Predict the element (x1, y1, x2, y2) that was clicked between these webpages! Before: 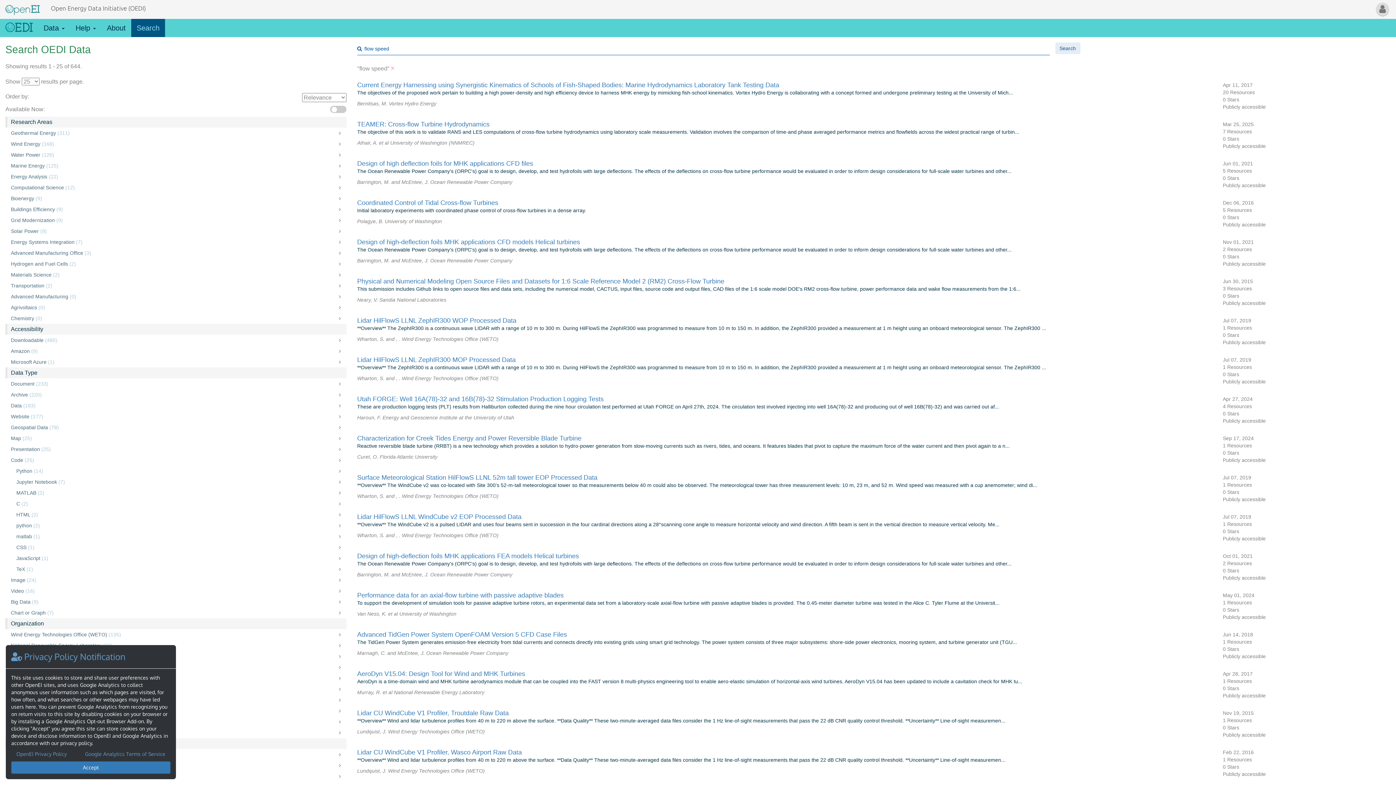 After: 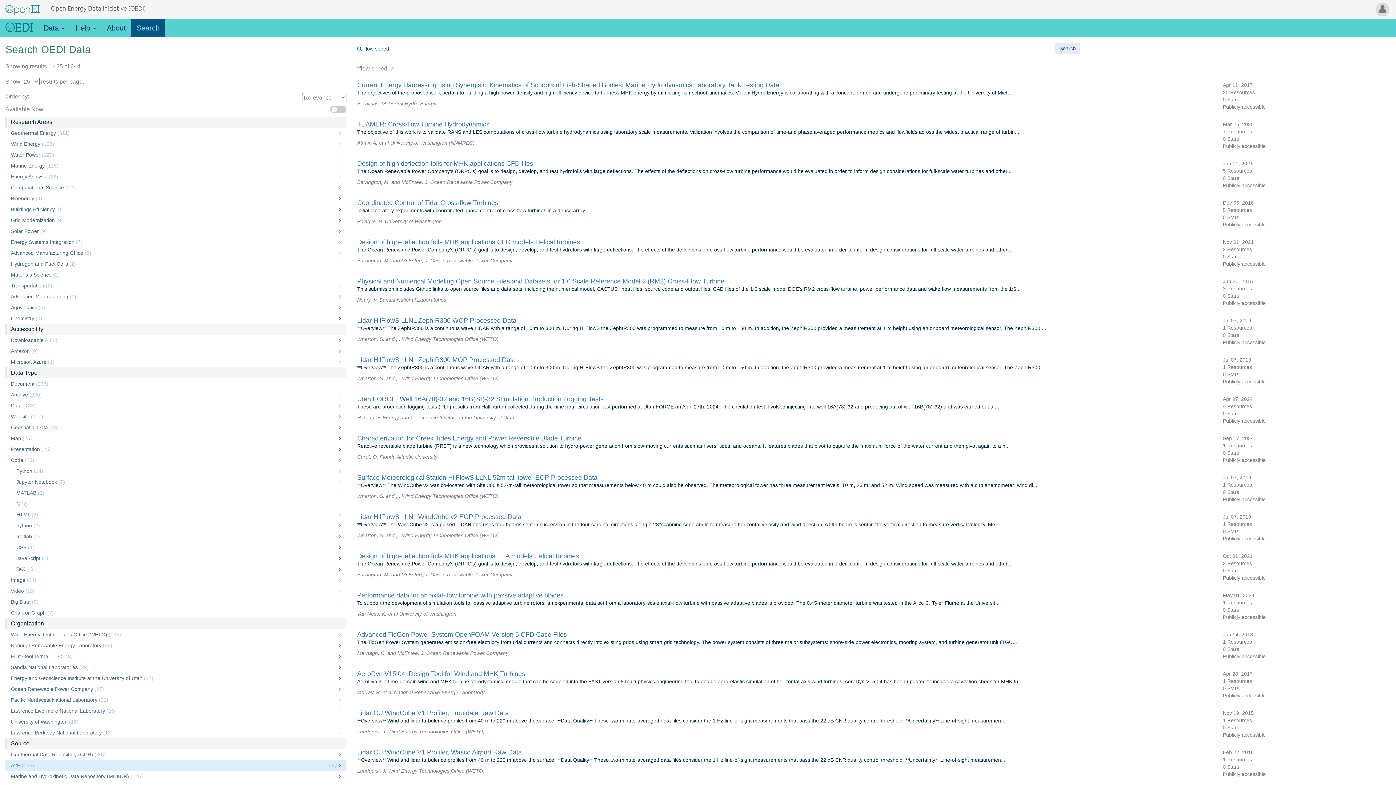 Action: bbox: (11, 761, 170, 774) label: Accept